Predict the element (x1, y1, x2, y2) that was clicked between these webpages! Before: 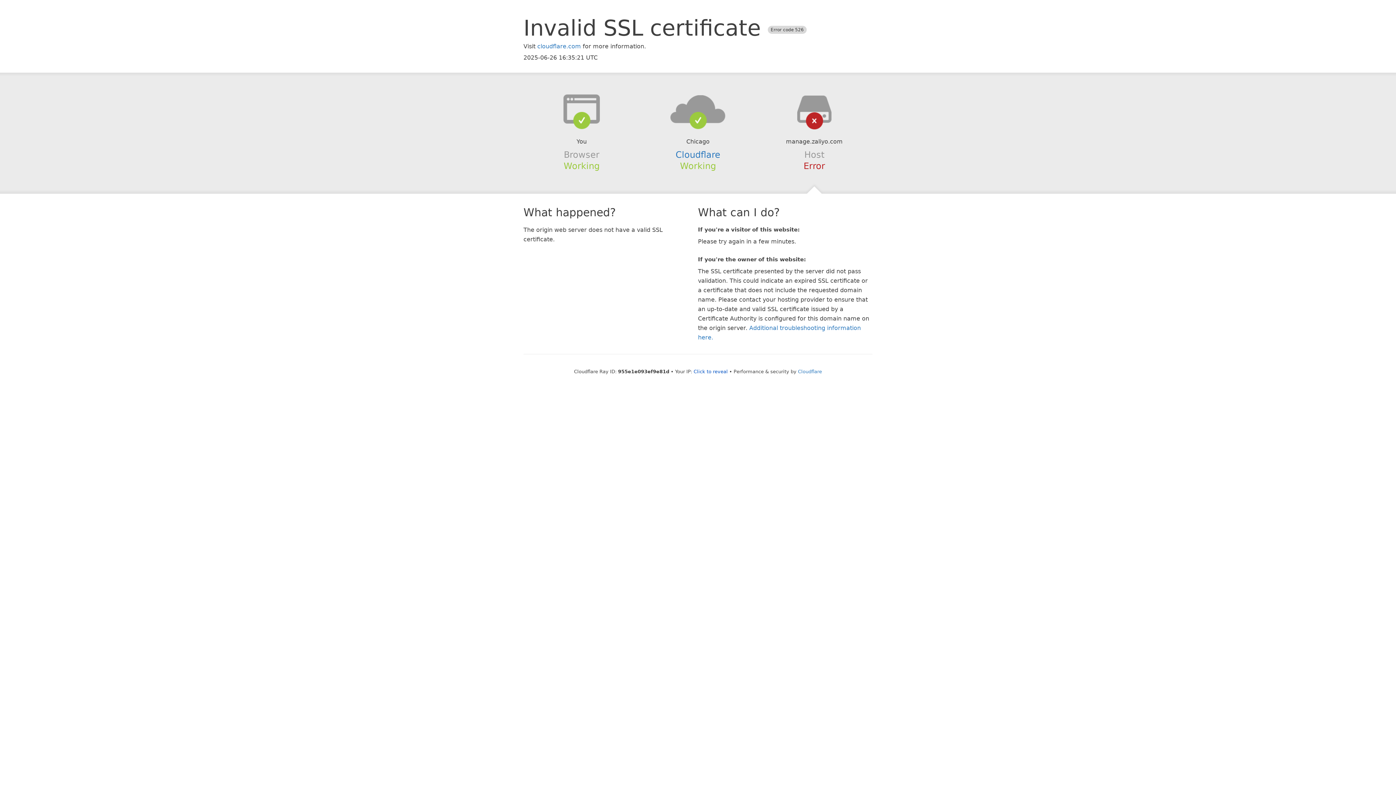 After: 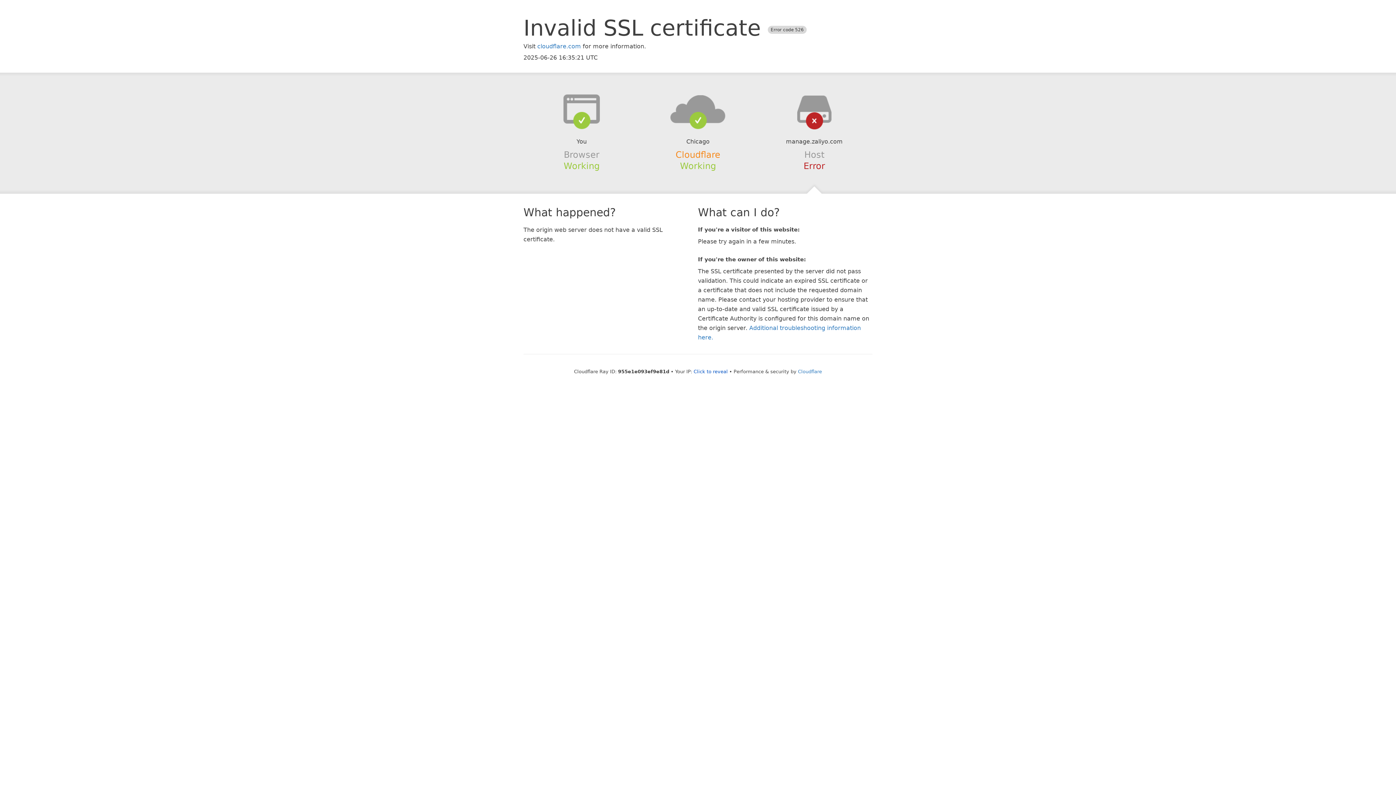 Action: bbox: (675, 149, 720, 159) label: Cloudflare